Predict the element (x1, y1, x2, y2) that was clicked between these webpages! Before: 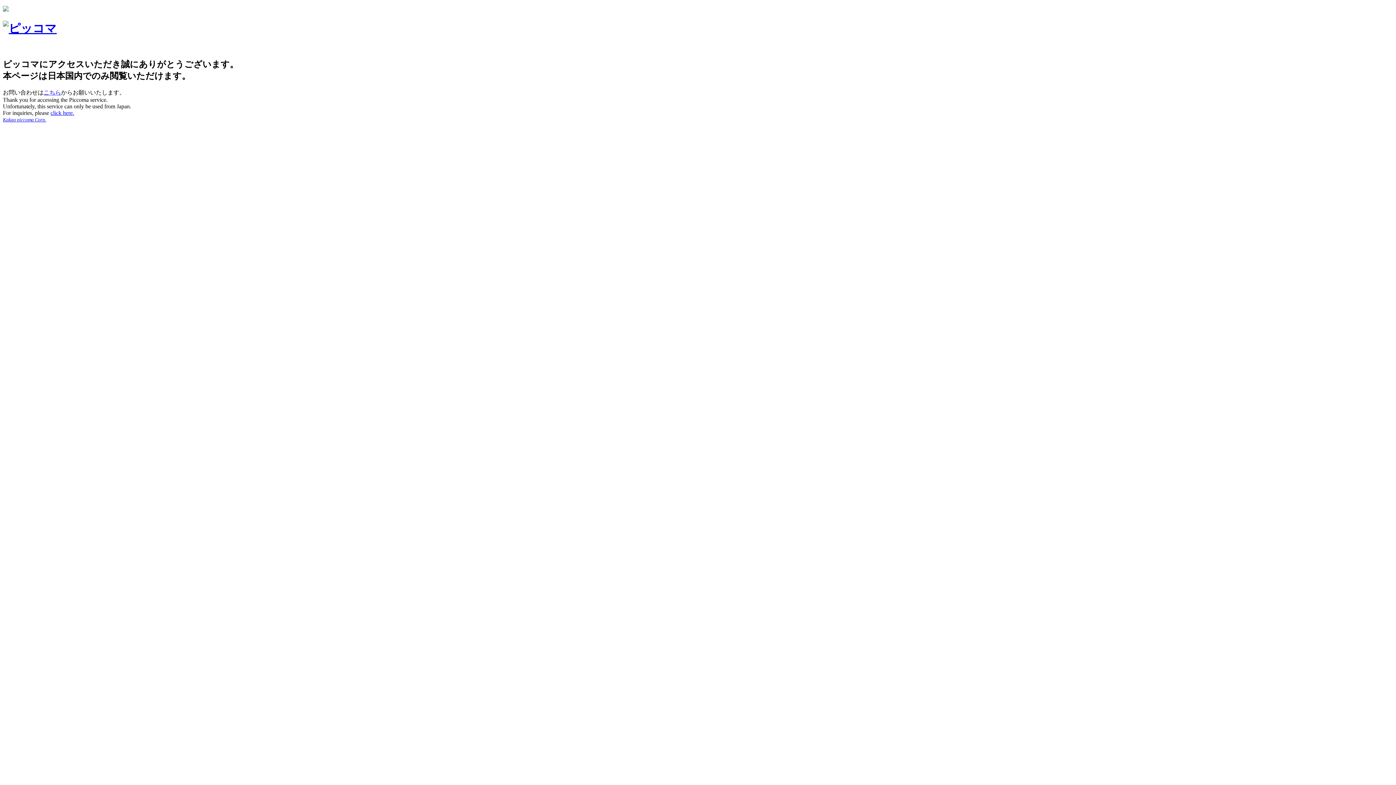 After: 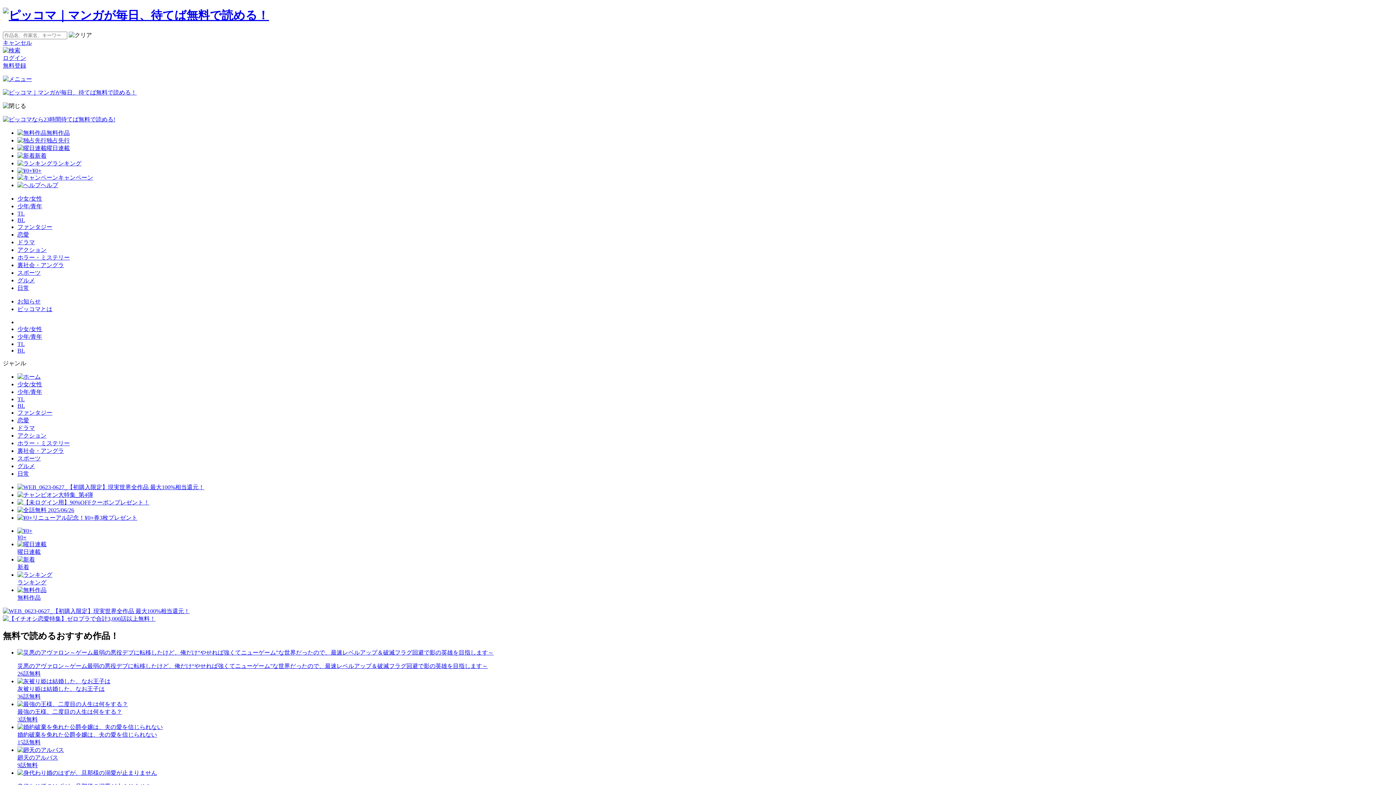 Action: bbox: (2, 21, 56, 35)